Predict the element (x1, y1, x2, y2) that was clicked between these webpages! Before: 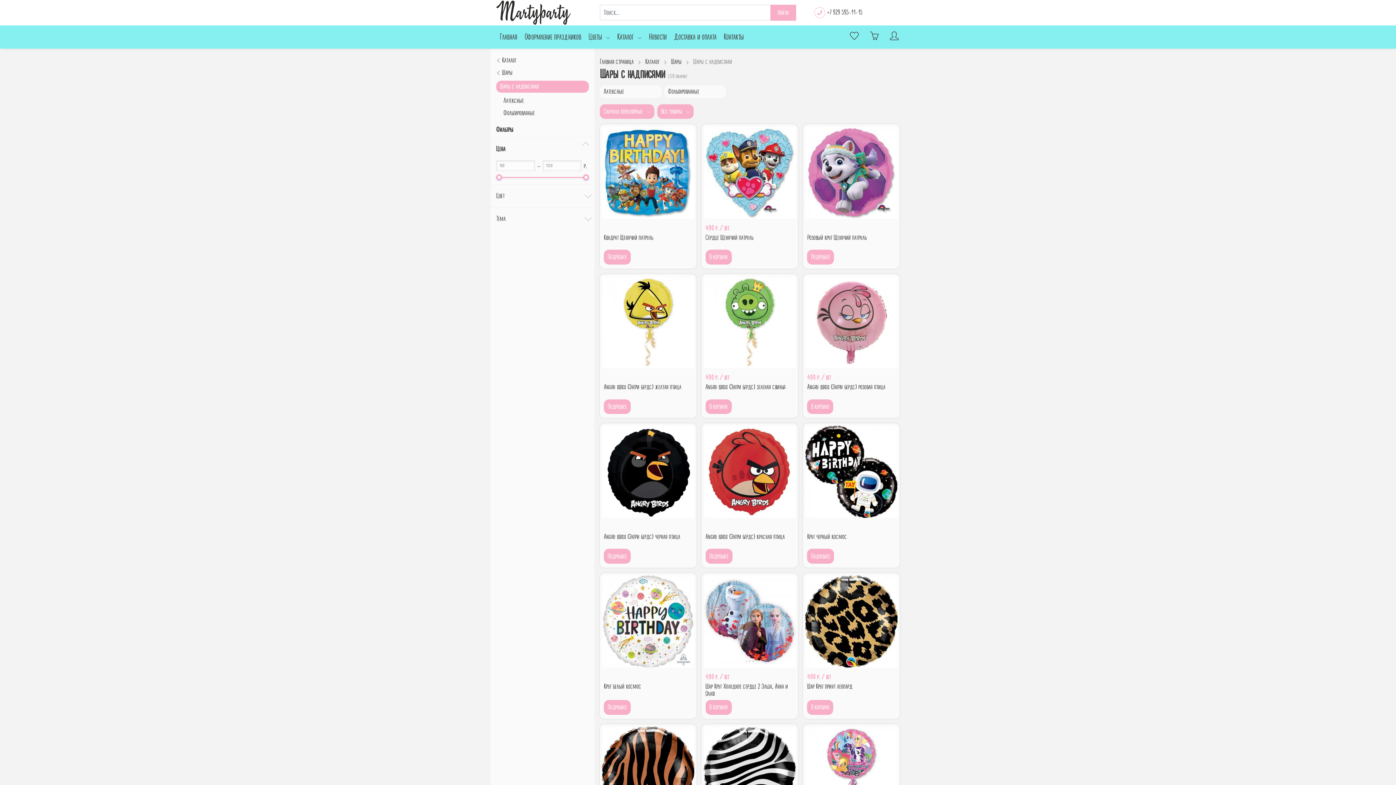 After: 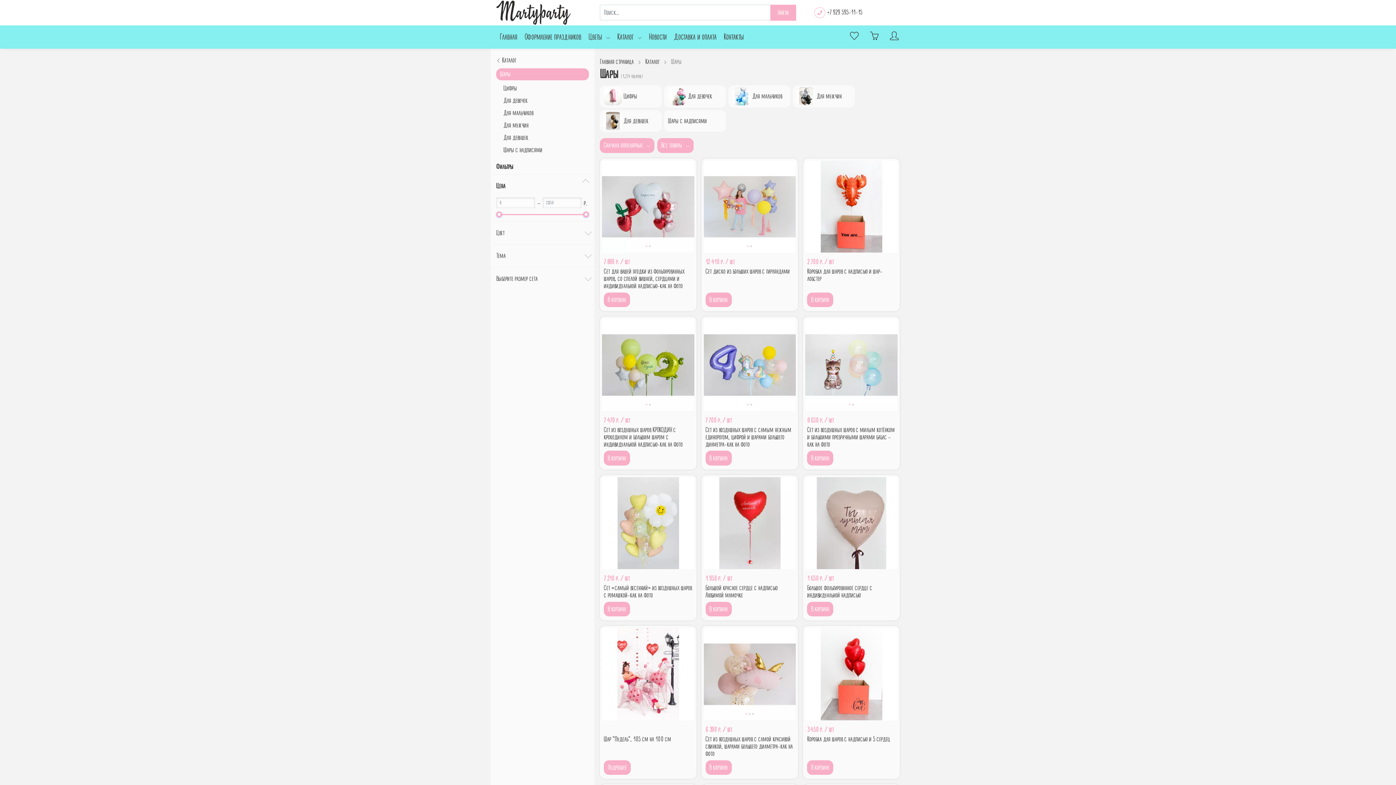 Action: label:  Шары bbox: (496, 68, 512, 77)